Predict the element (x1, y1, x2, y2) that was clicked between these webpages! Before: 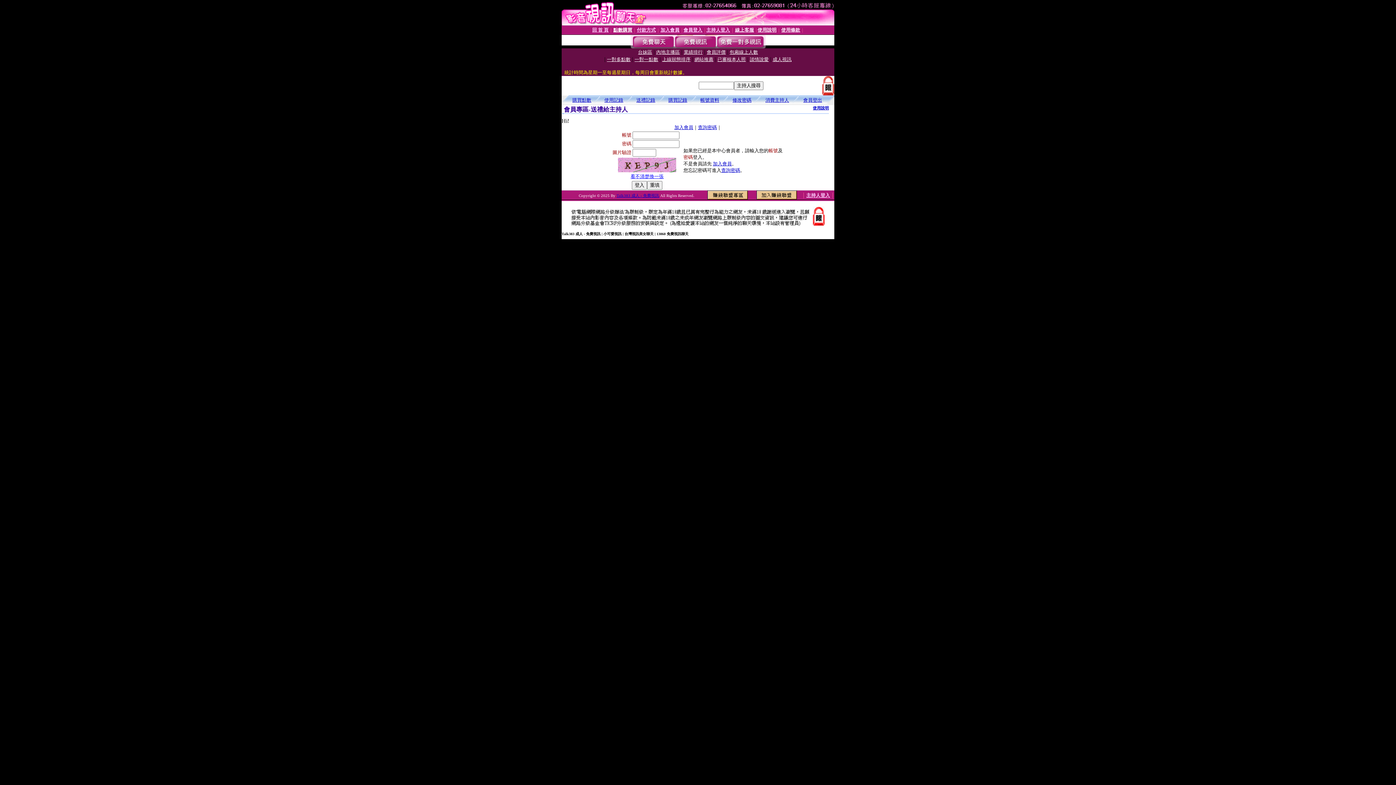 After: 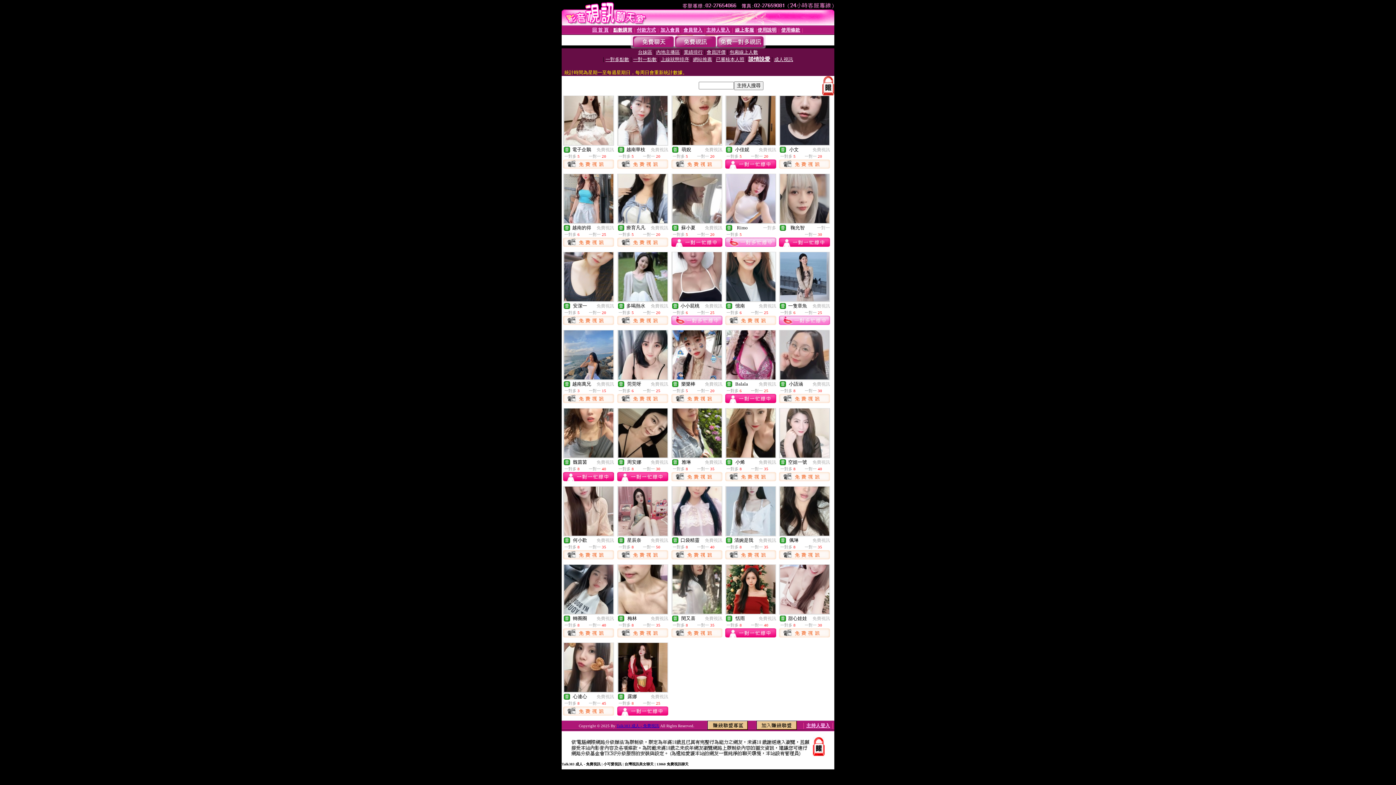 Action: label: 談情說愛 bbox: (750, 56, 768, 62)